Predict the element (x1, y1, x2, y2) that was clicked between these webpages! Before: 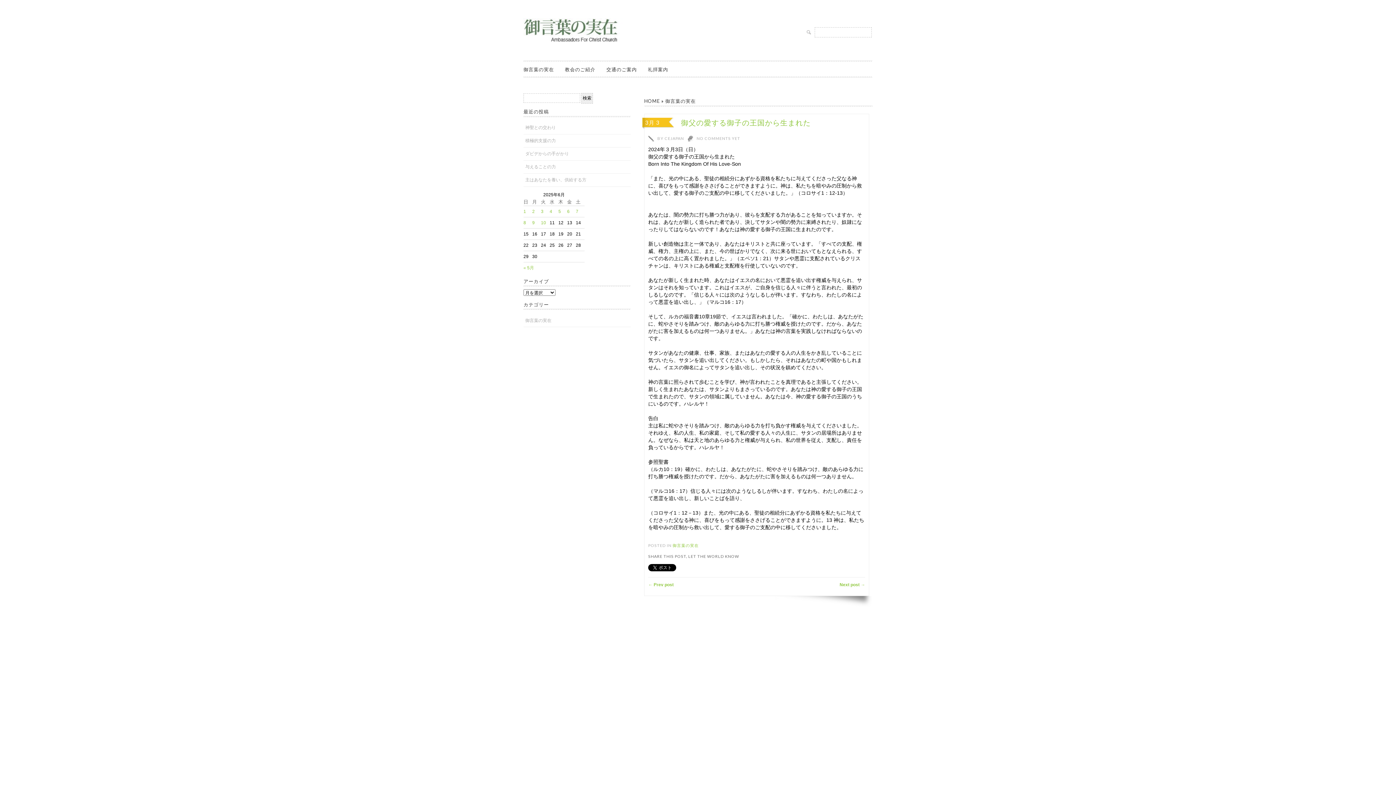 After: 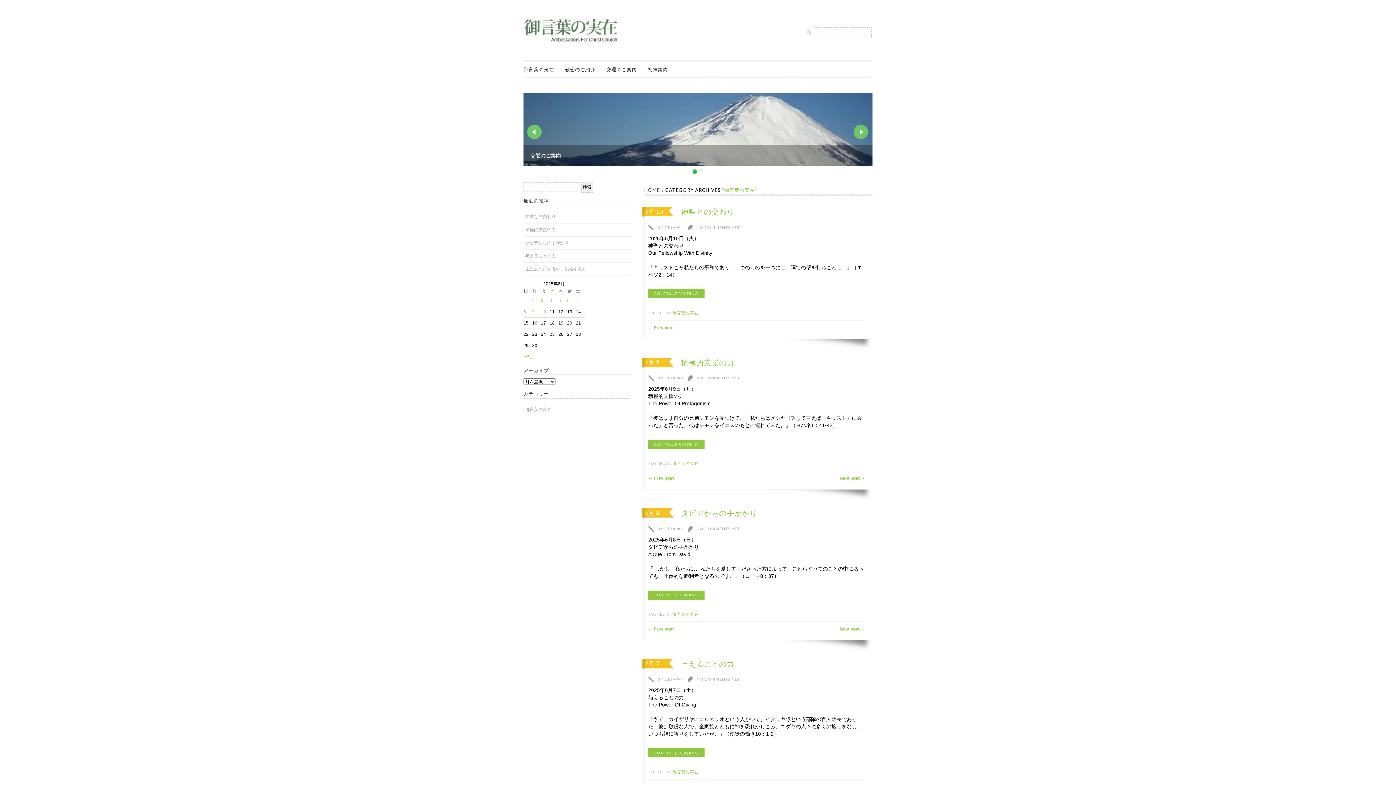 Action: label: 御言葉の実在 bbox: (523, 62, 554, 76)